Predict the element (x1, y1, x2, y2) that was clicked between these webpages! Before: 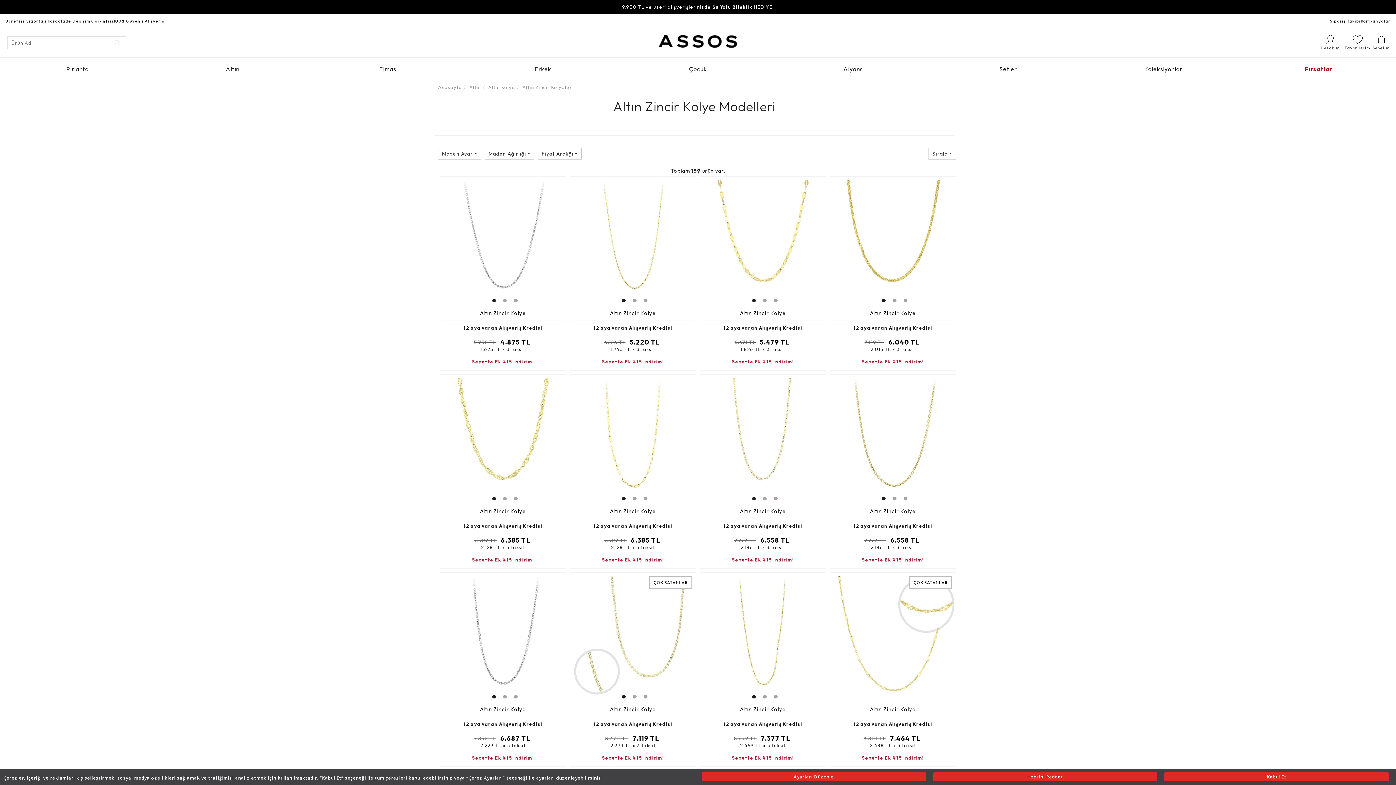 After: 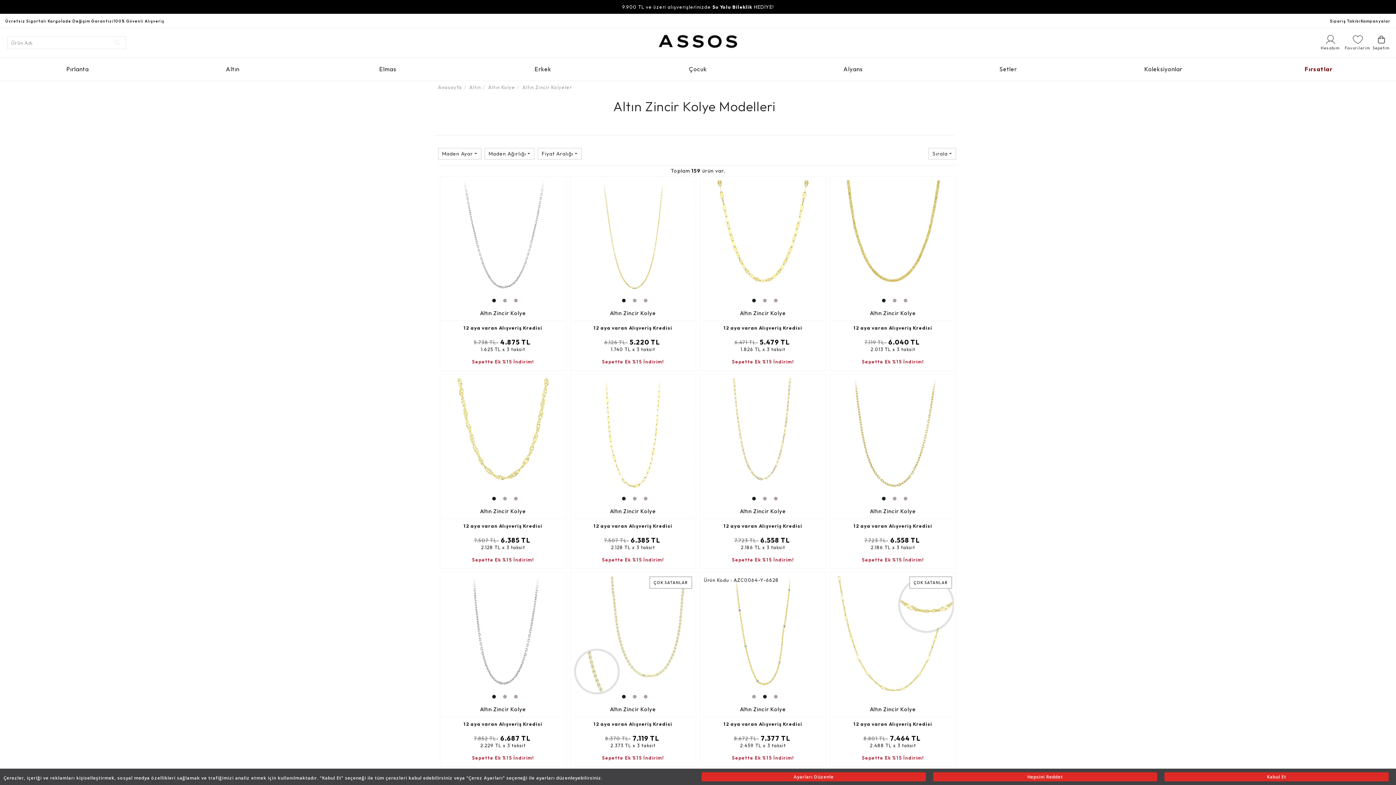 Action: label: Altın Zincir Kolye-2 bbox: (757, 688, 768, 698)